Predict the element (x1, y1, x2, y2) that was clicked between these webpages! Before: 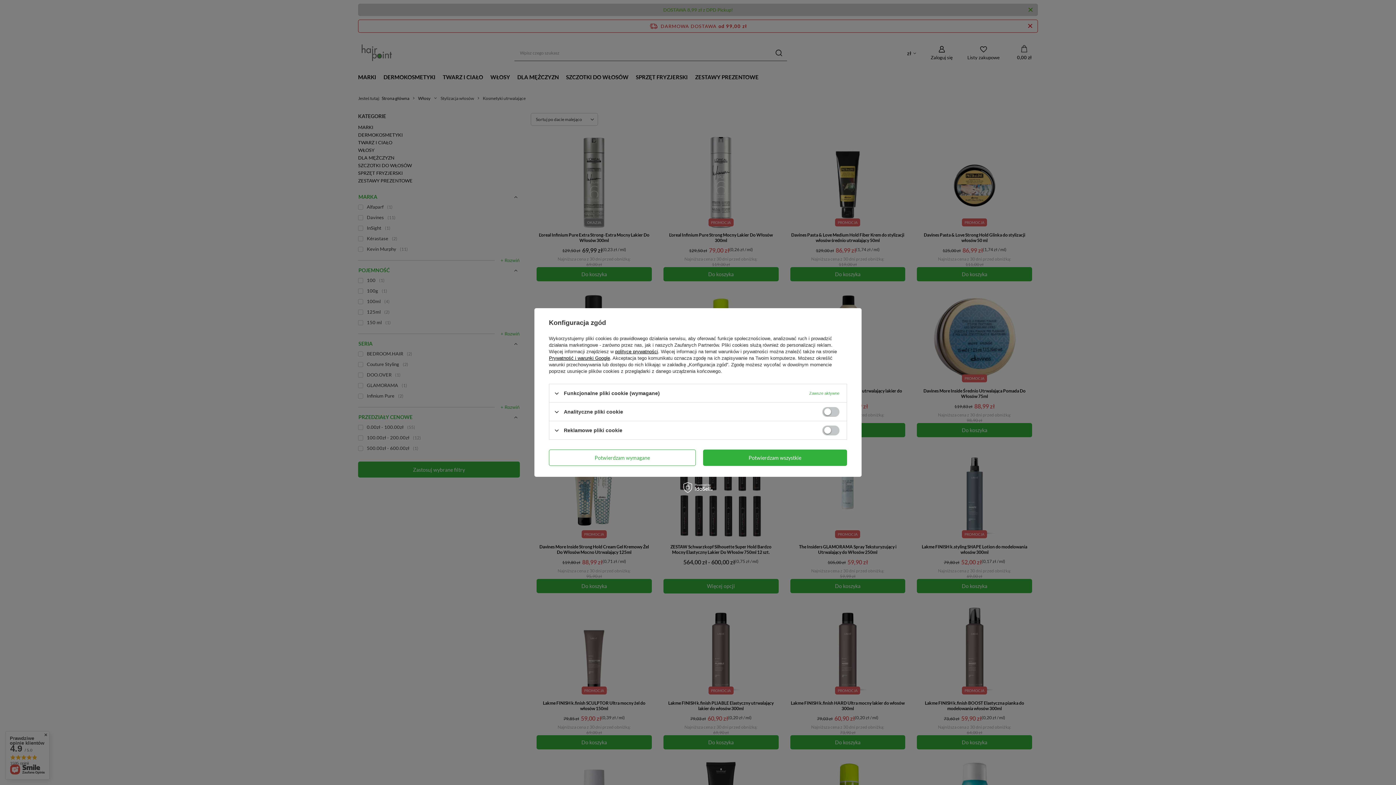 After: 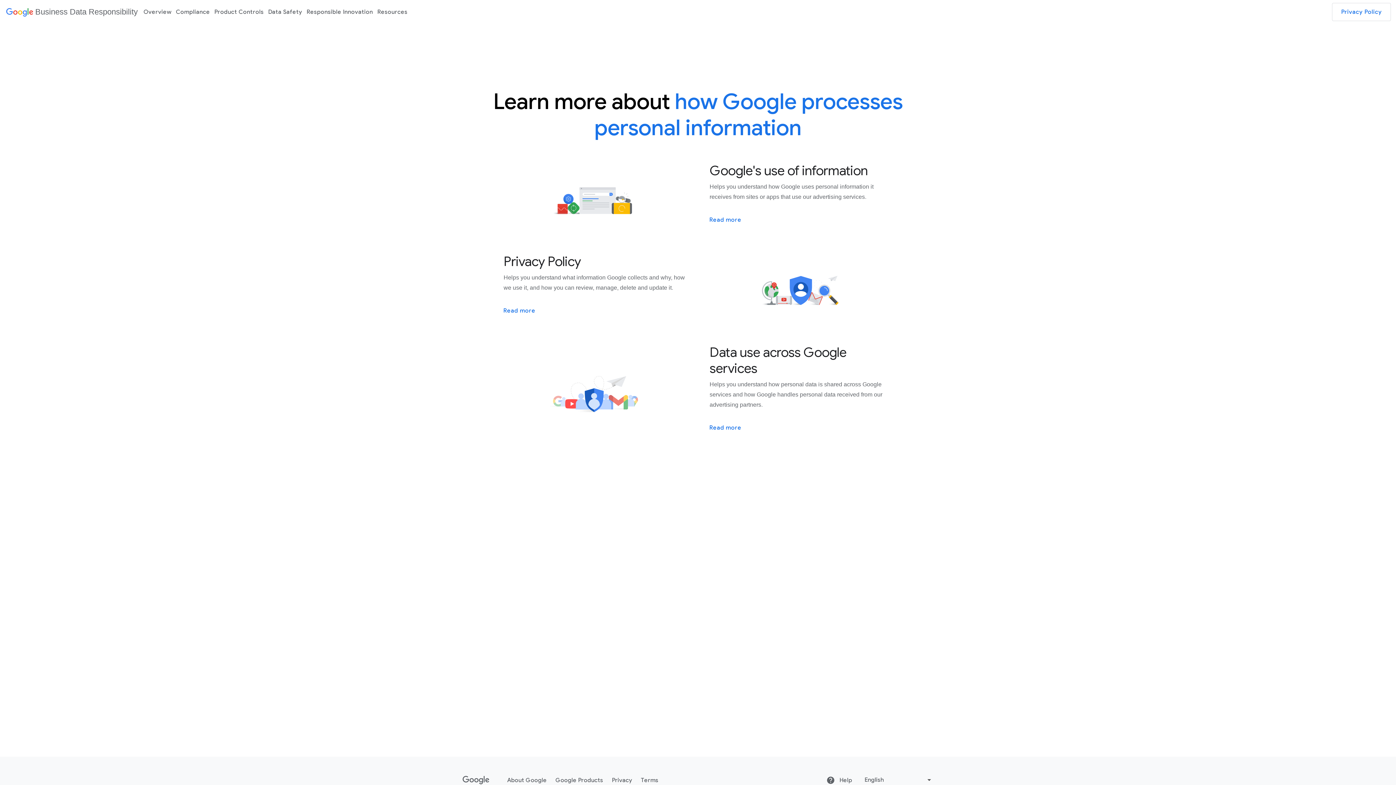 Action: bbox: (549, 355, 610, 361) label: Prywatność i warunki Google